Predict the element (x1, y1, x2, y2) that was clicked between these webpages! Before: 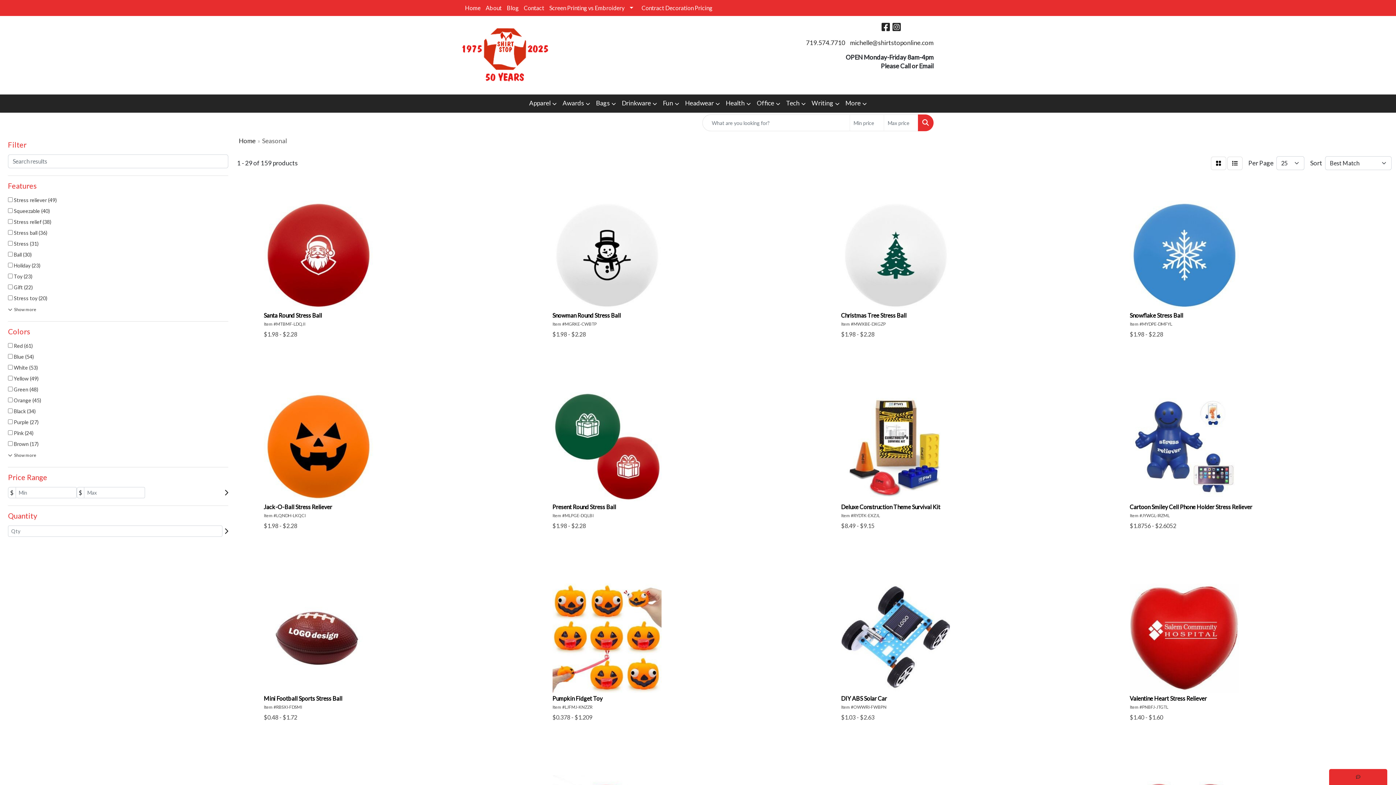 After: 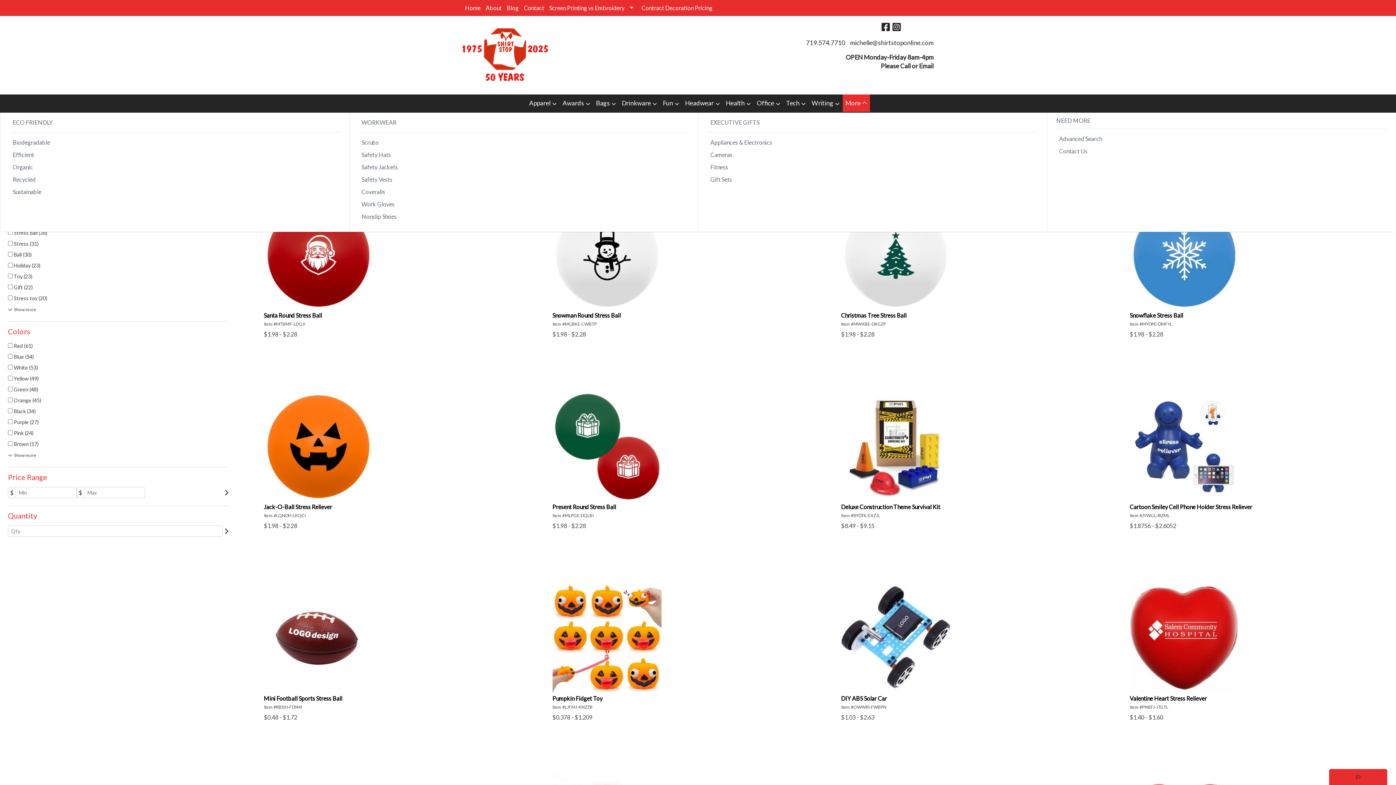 Action: label: More bbox: (842, 94, 870, 112)